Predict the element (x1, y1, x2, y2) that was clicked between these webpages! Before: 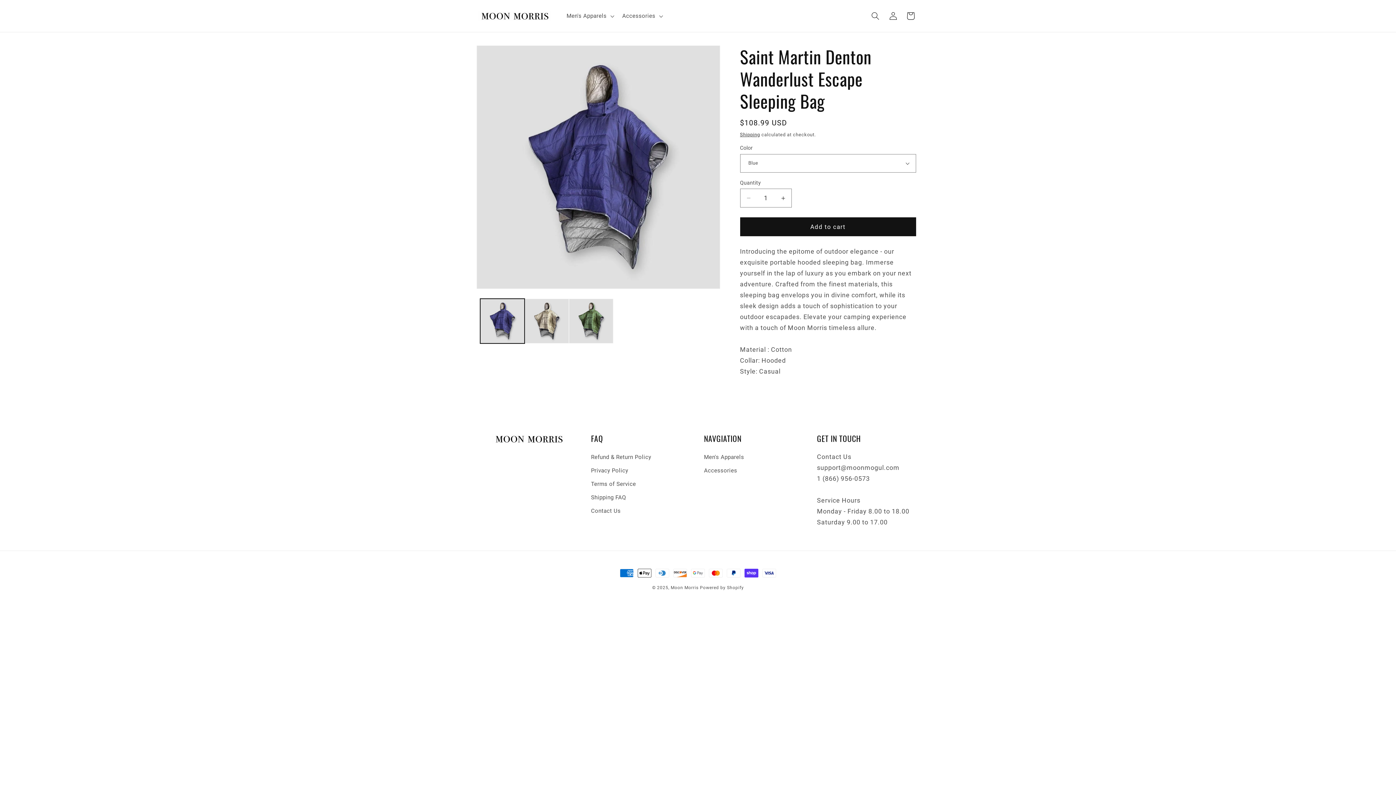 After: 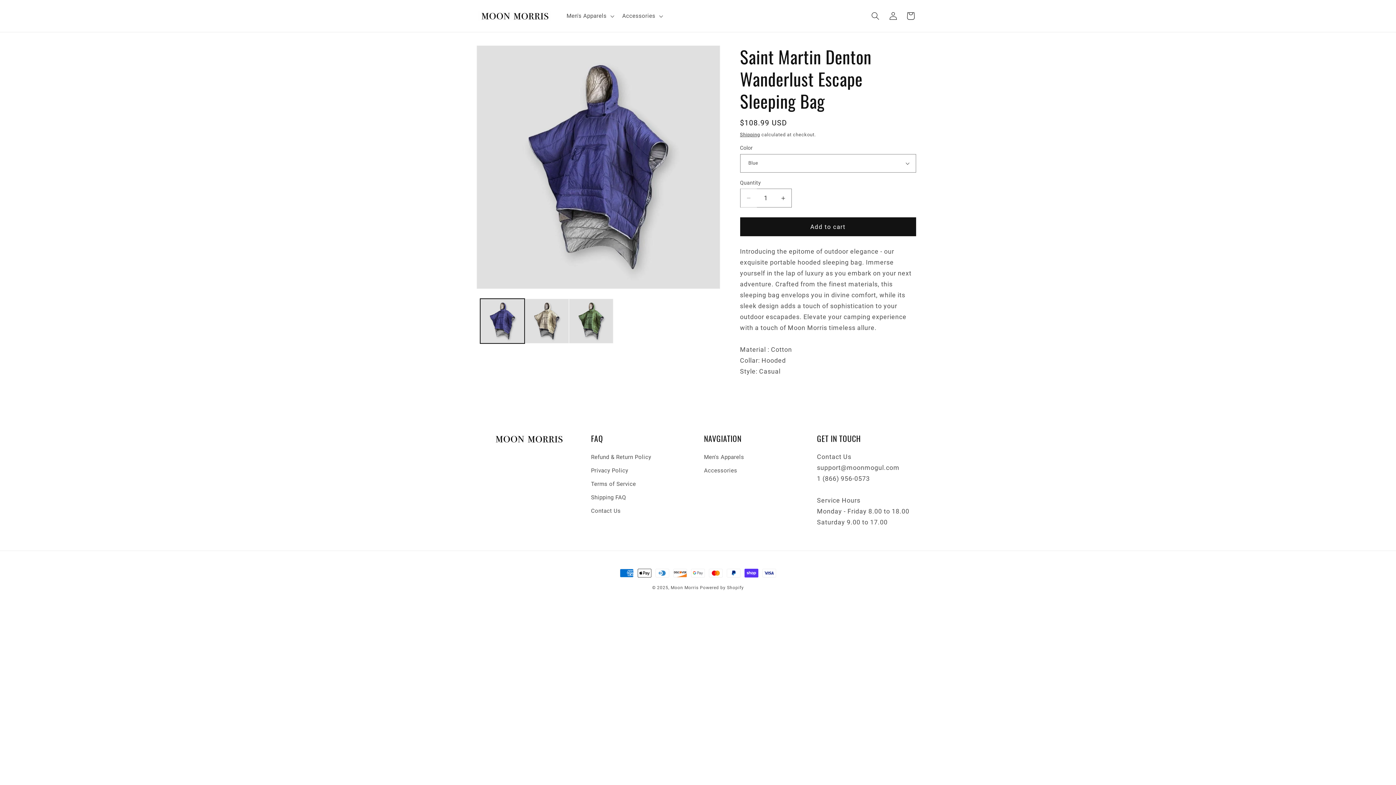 Action: bbox: (740, 188, 756, 207) label: Decrease quantity for Saint Martin Denton Wanderlust Escape Sleeping Bag